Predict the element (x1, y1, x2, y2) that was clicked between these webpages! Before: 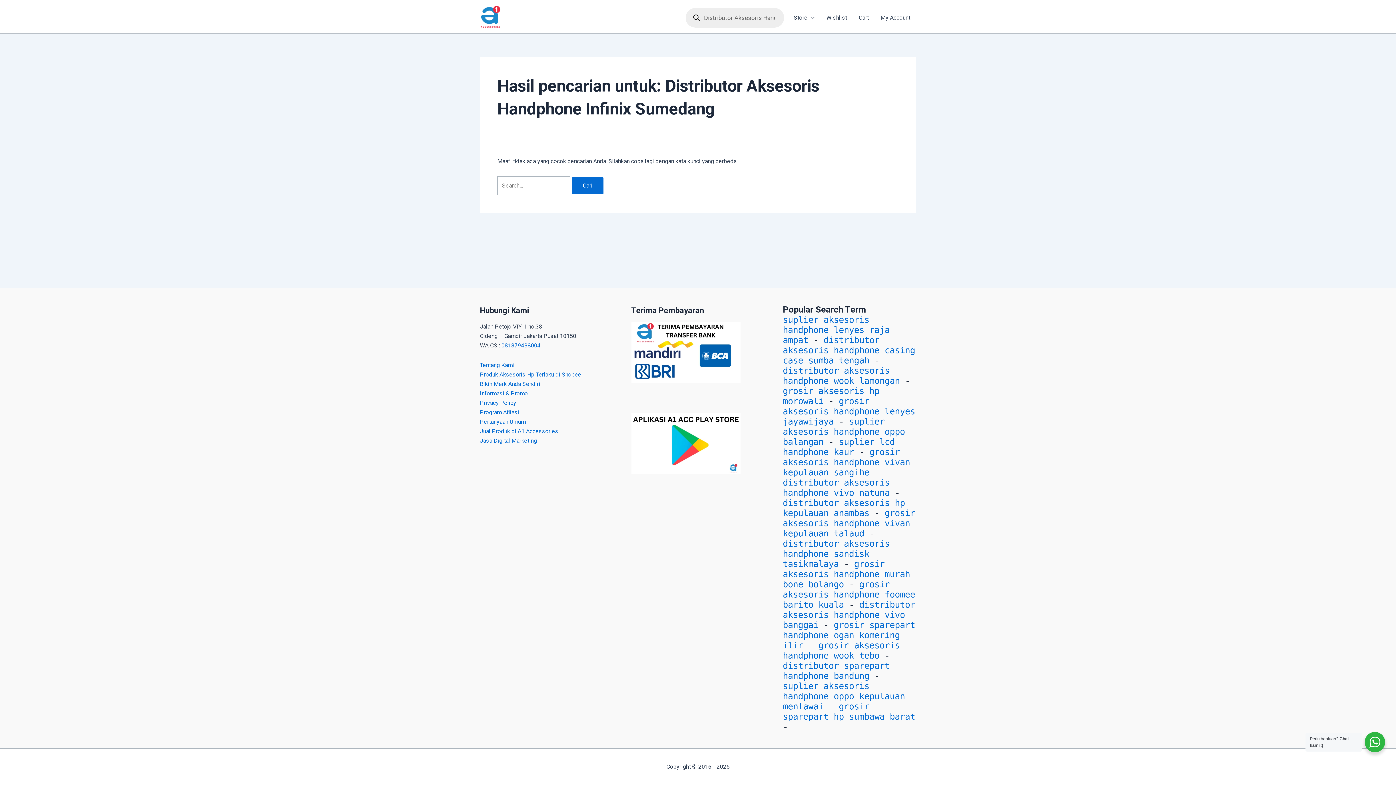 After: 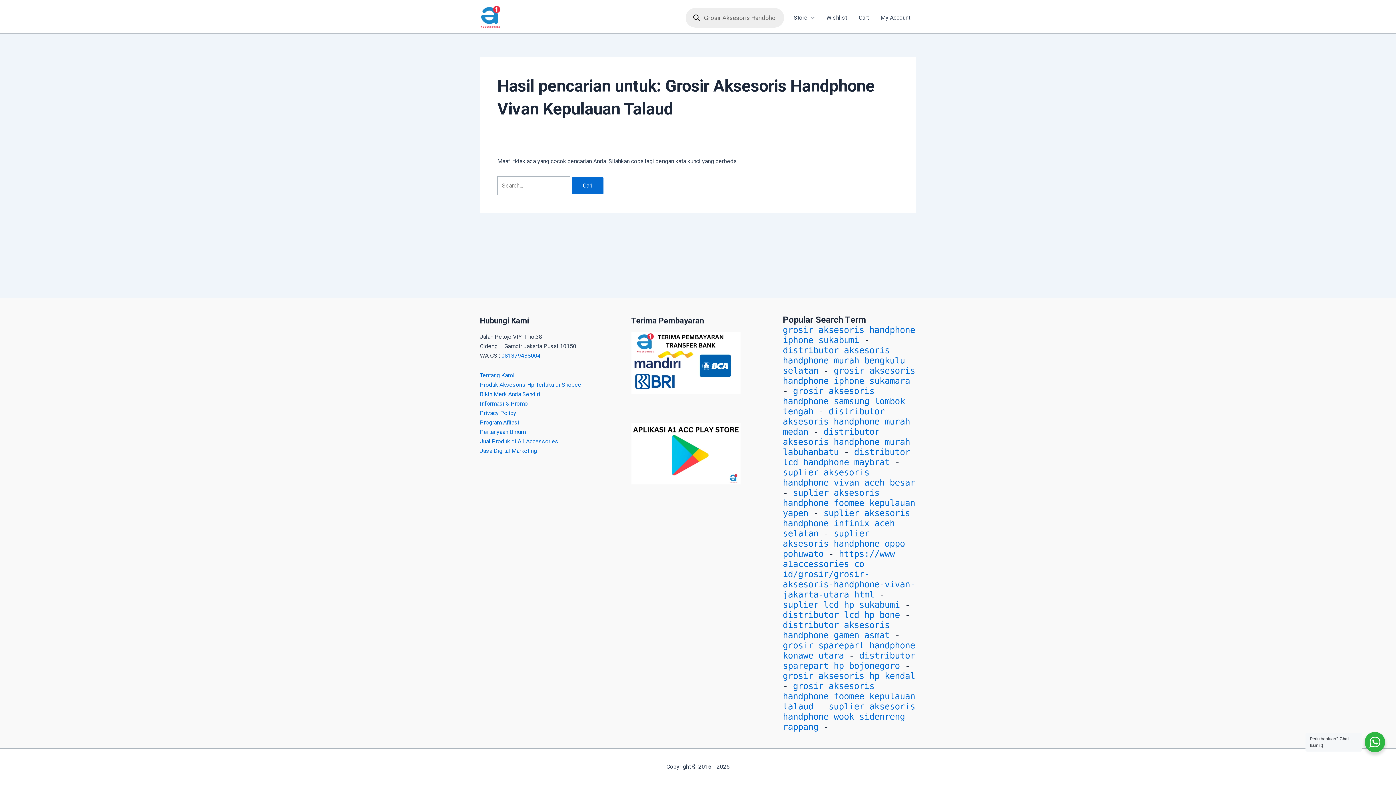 Action: bbox: (783, 508, 915, 538) label: grosir aksesoris handphone vivan kepulauan talaud